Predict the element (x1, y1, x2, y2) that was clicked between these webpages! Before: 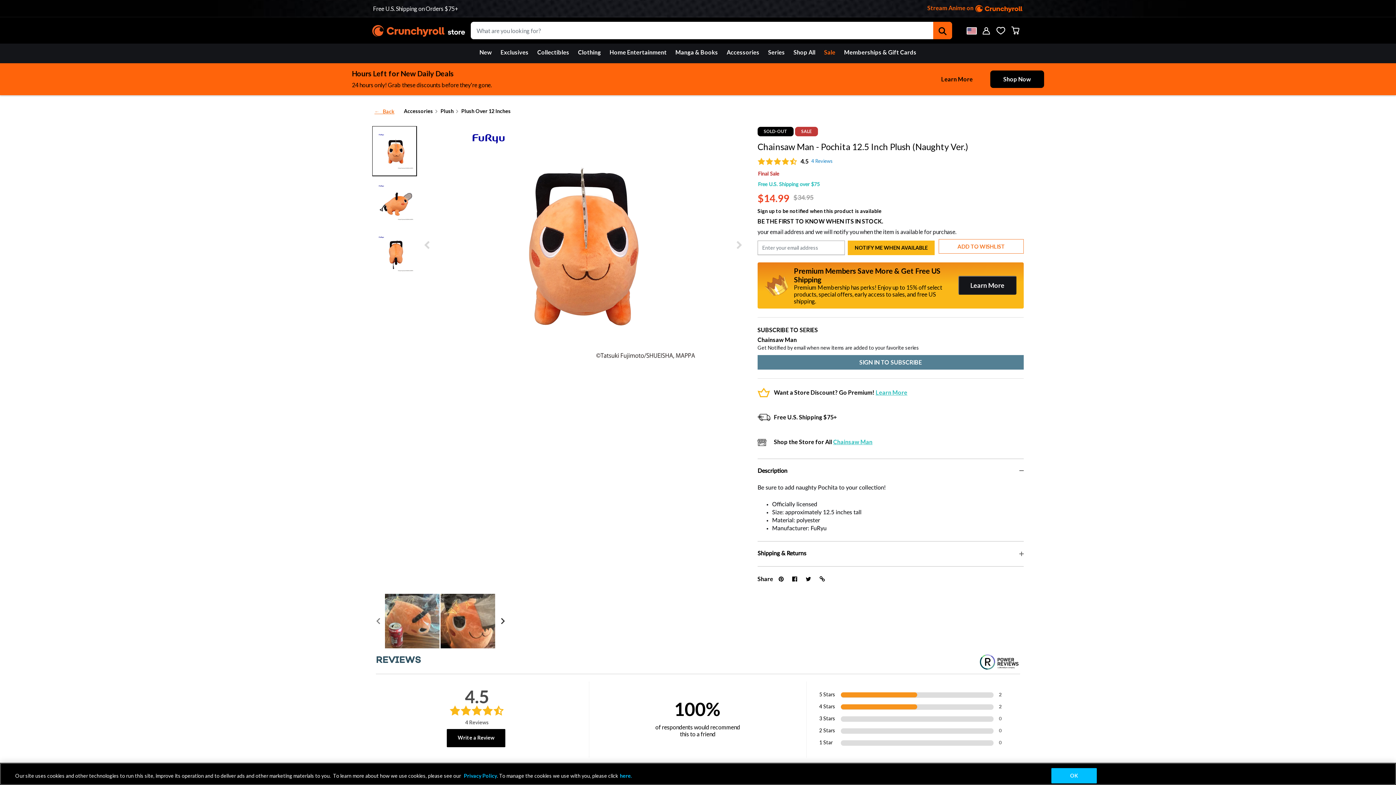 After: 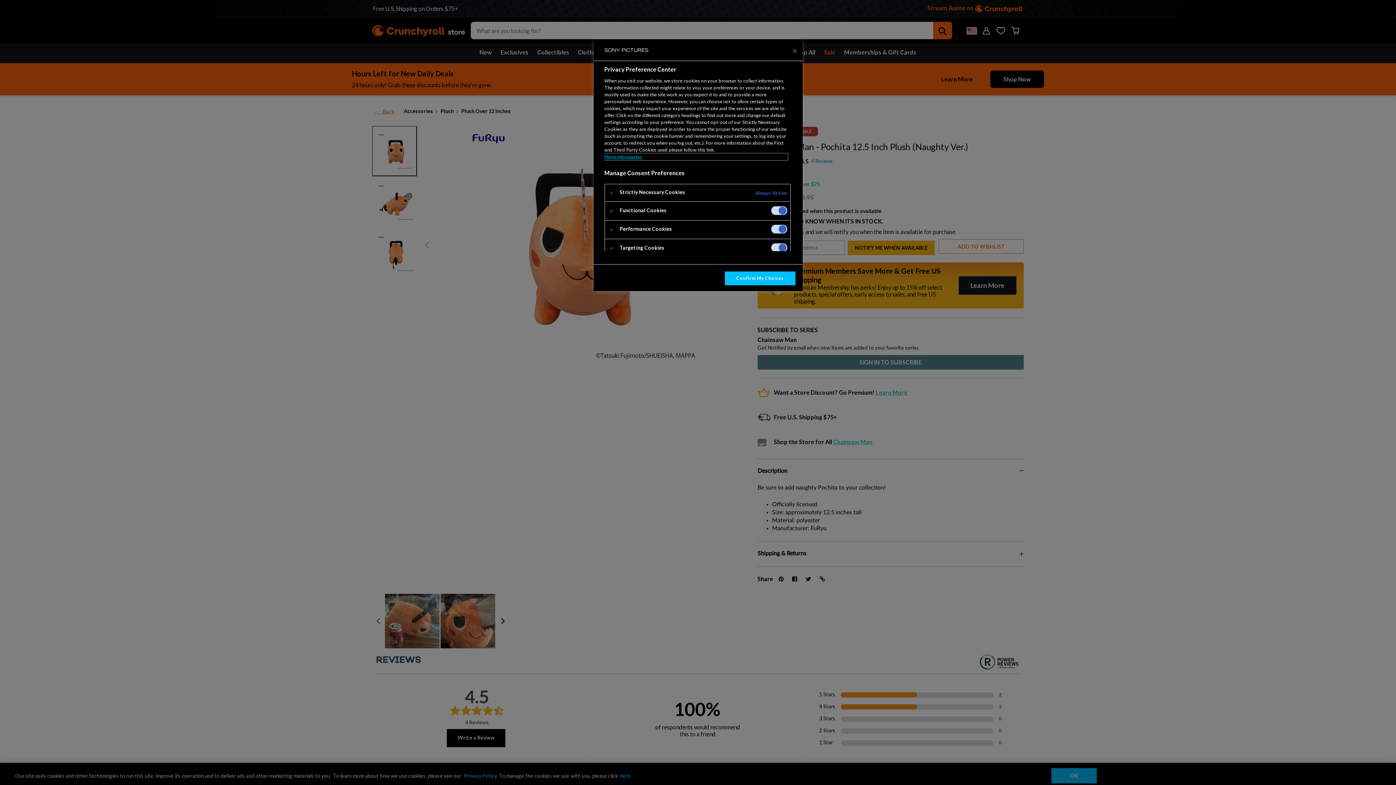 Action: label: here. bbox: (620, 772, 632, 780)